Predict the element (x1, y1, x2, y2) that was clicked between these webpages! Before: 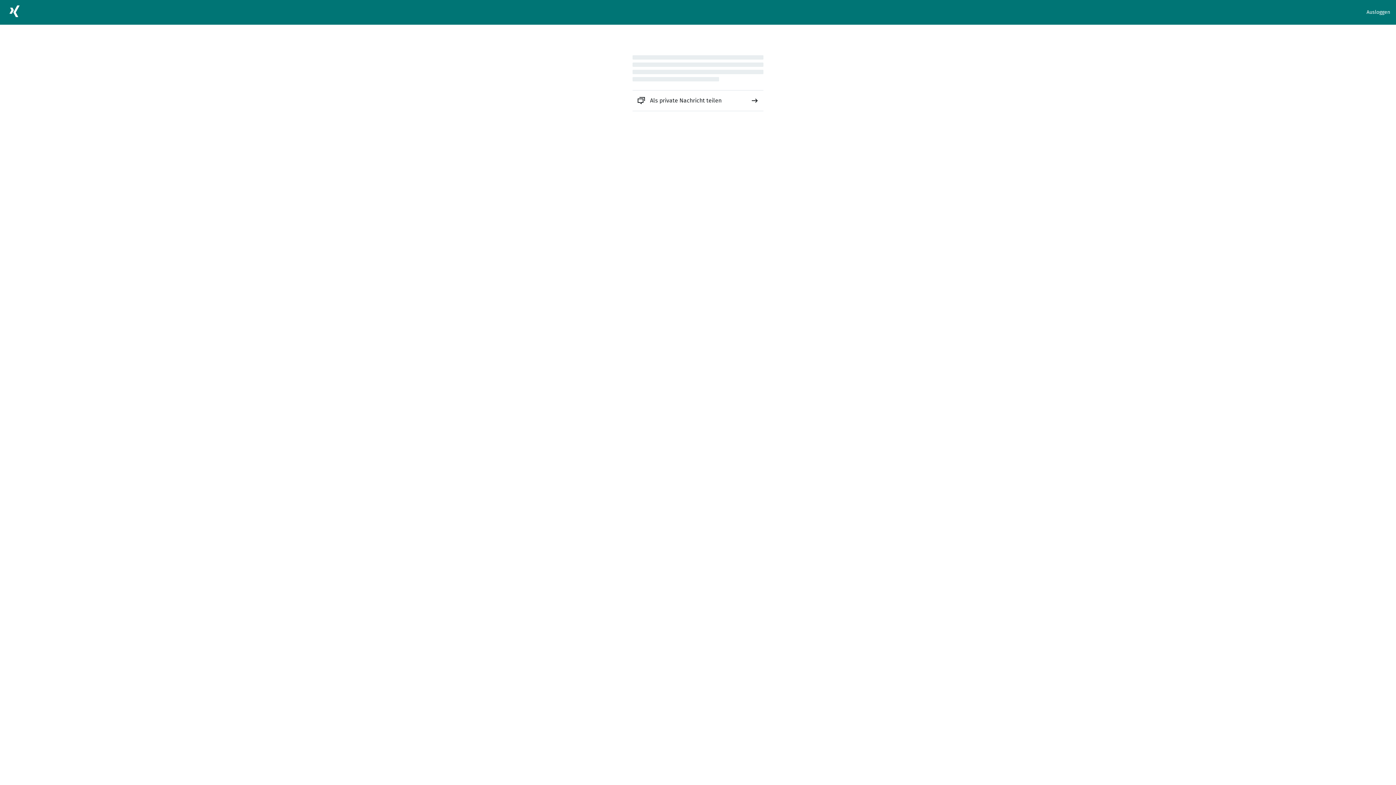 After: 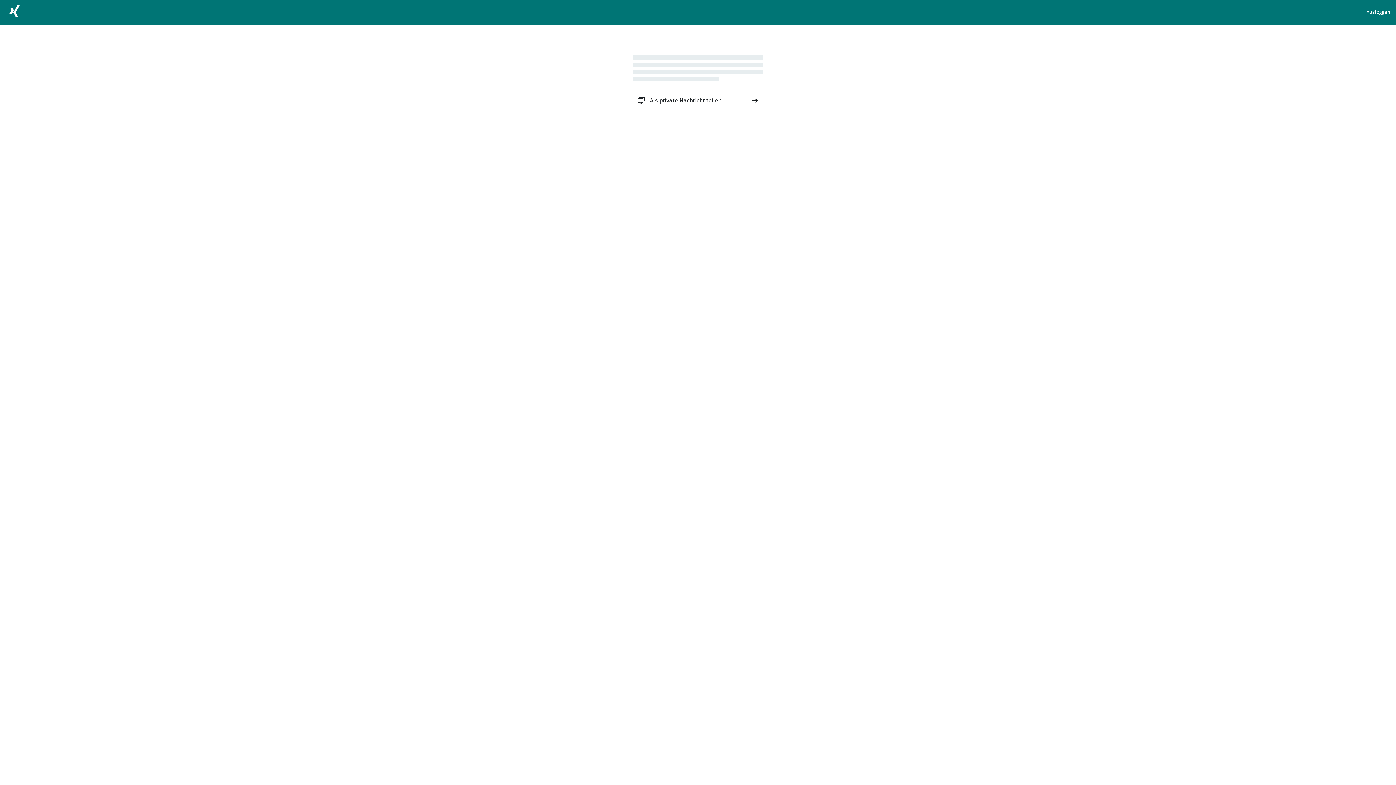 Action: label: Als private Nachricht teilen bbox: (632, 90, 763, 110)